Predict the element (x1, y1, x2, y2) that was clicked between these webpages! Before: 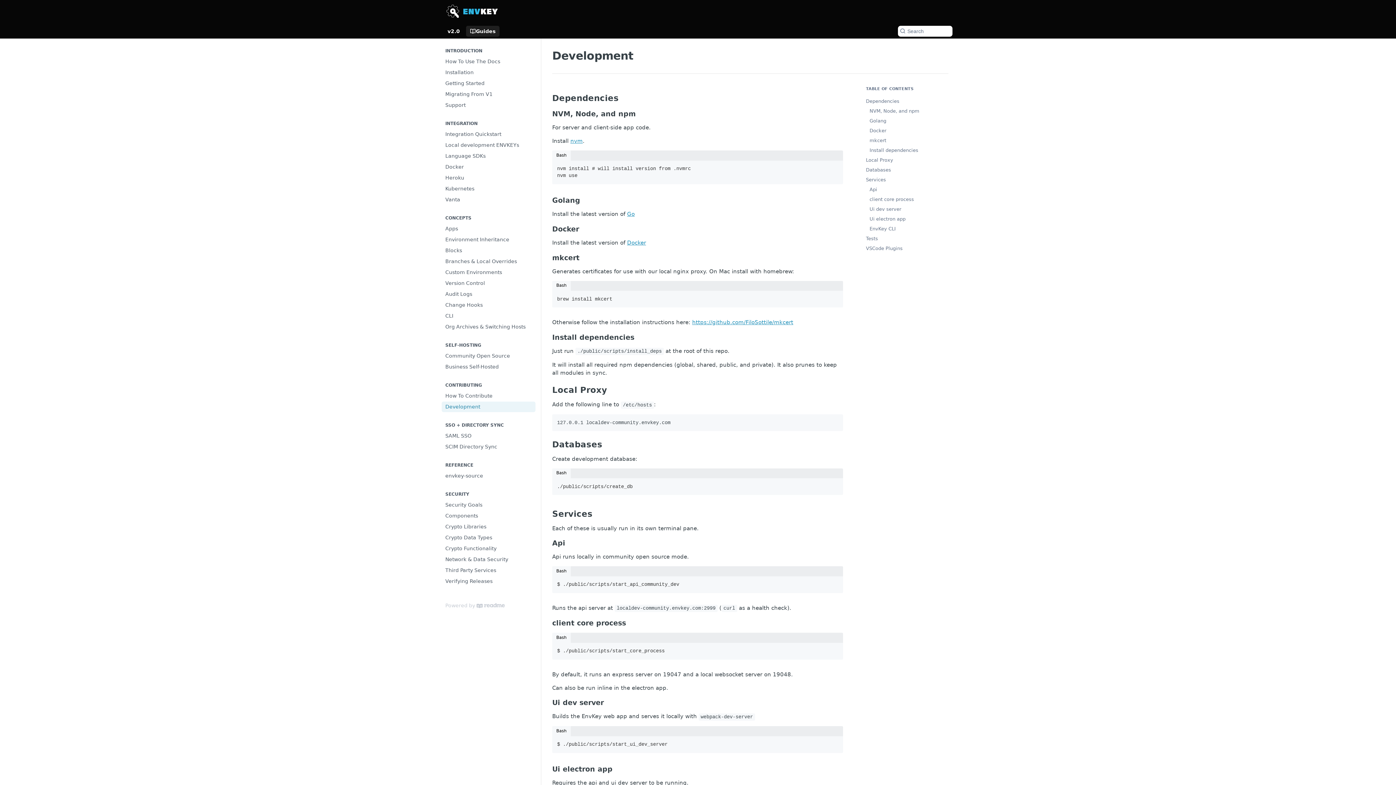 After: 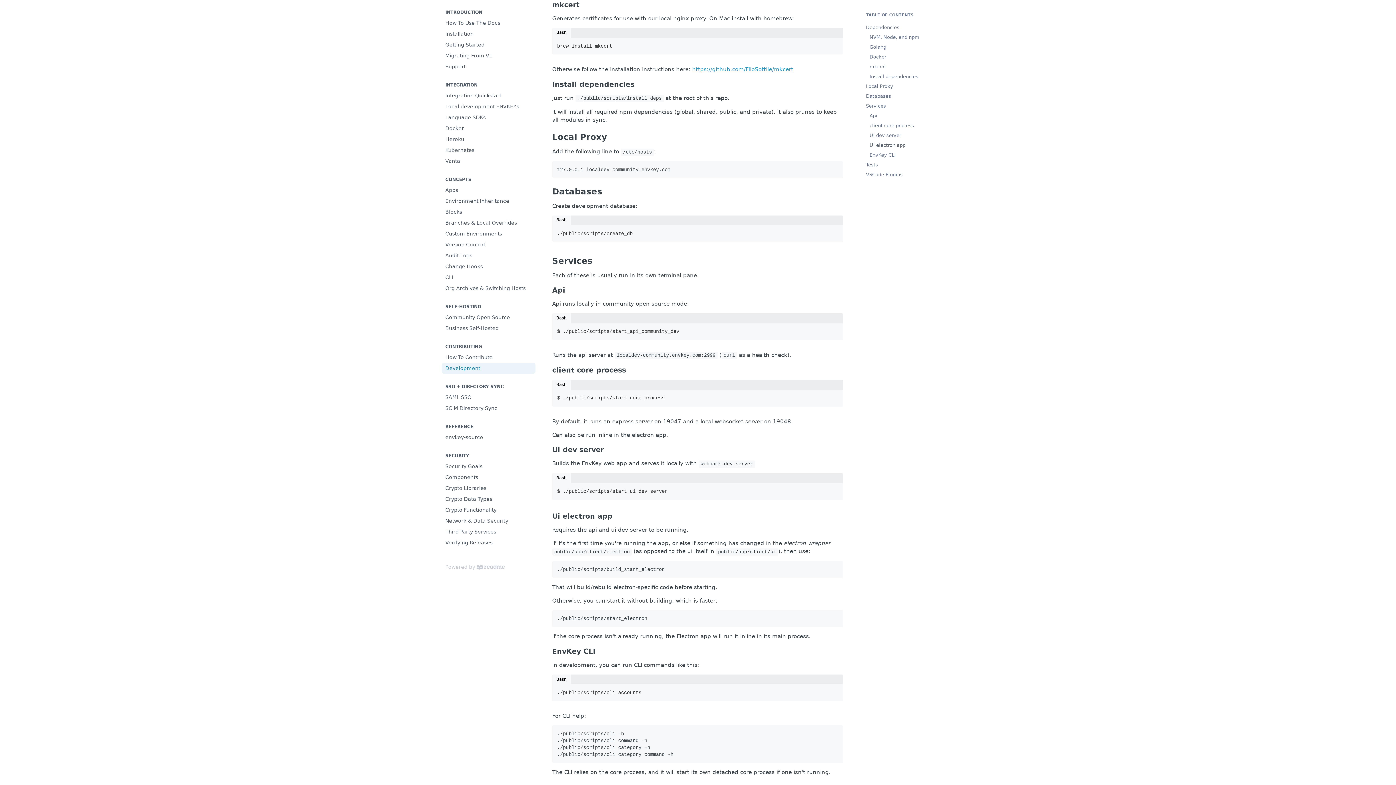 Action: label: mkcert bbox: (861, 135, 937, 145)